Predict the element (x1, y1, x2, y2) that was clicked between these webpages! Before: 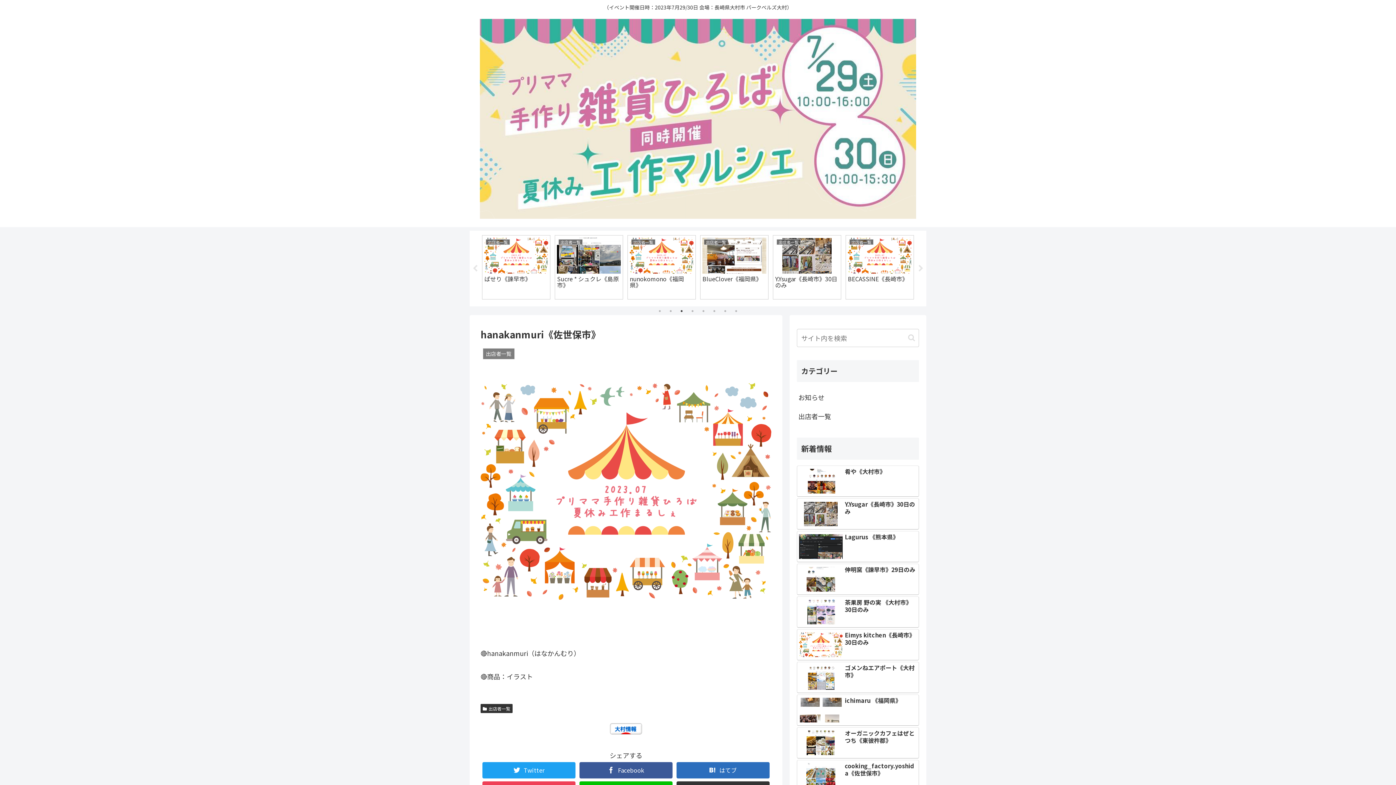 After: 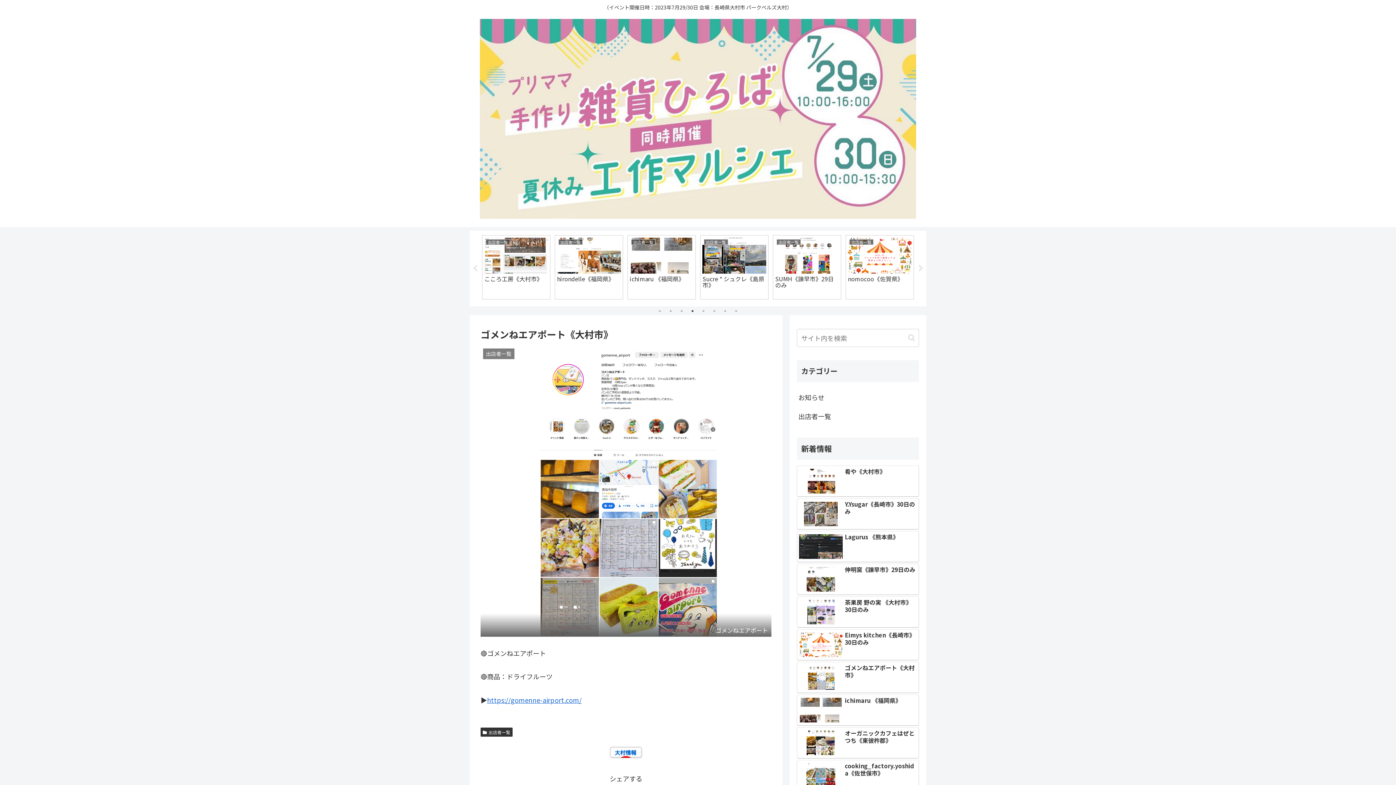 Action: bbox: (797, 662, 919, 693) label: ゴメンねエアポート《大村市》